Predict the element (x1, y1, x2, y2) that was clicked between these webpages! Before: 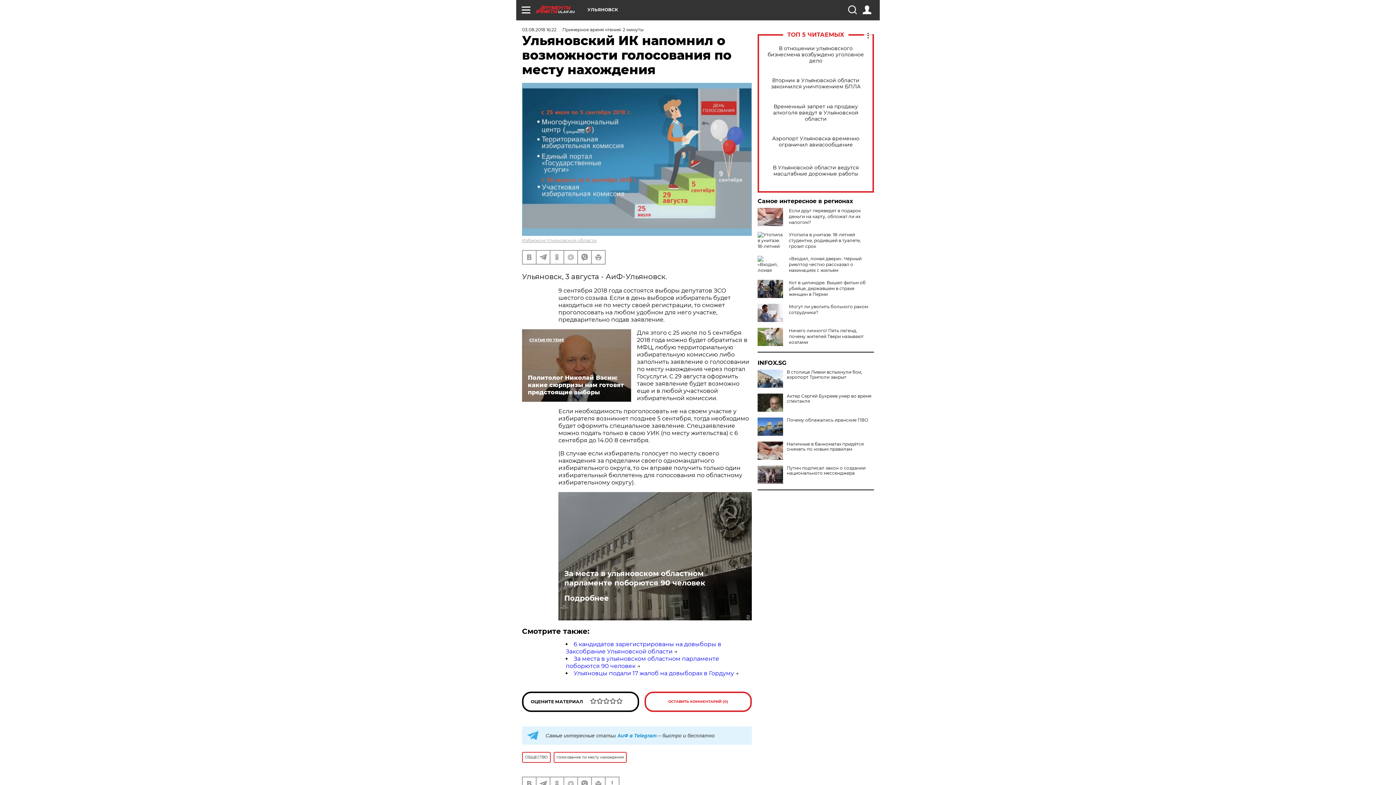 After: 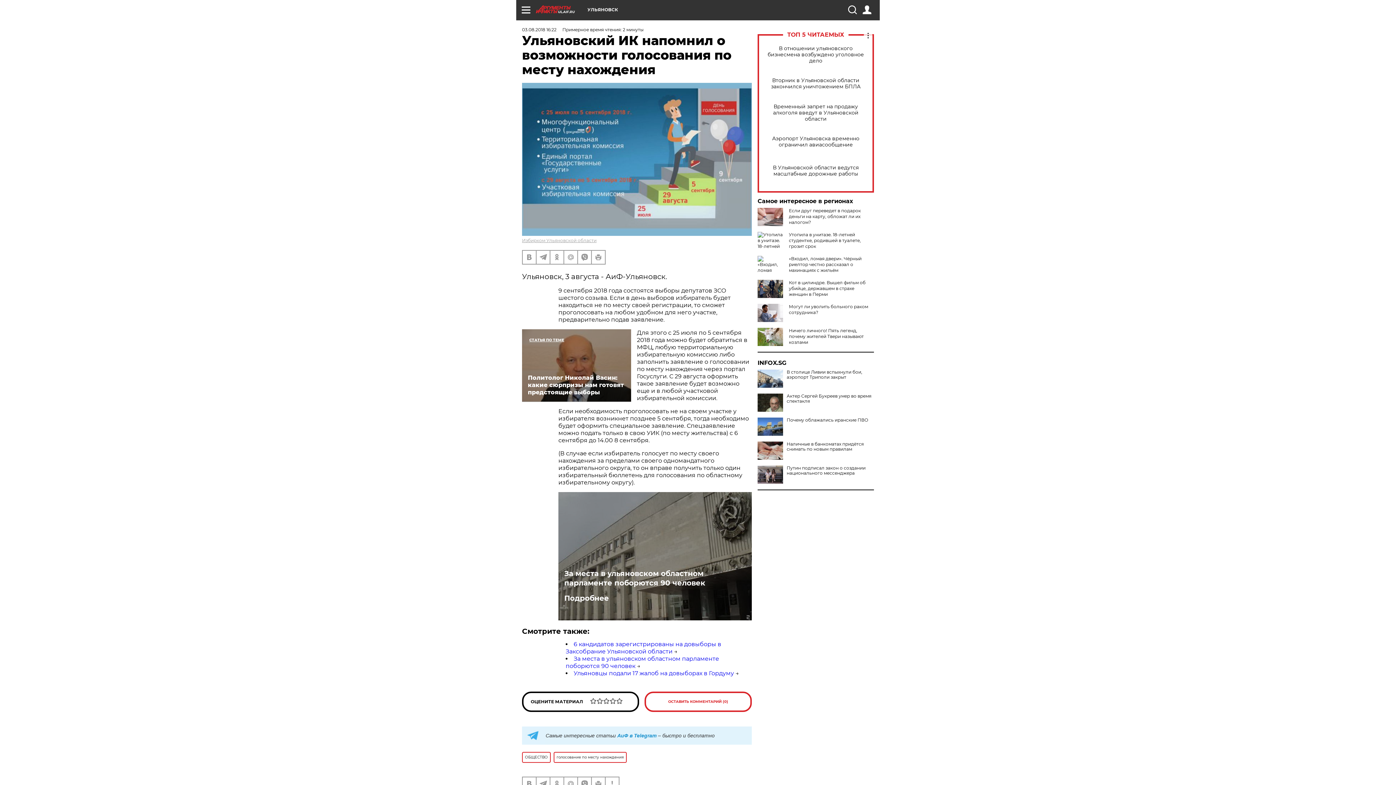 Action: label: INFOX.SG bbox: (757, 360, 874, 366)